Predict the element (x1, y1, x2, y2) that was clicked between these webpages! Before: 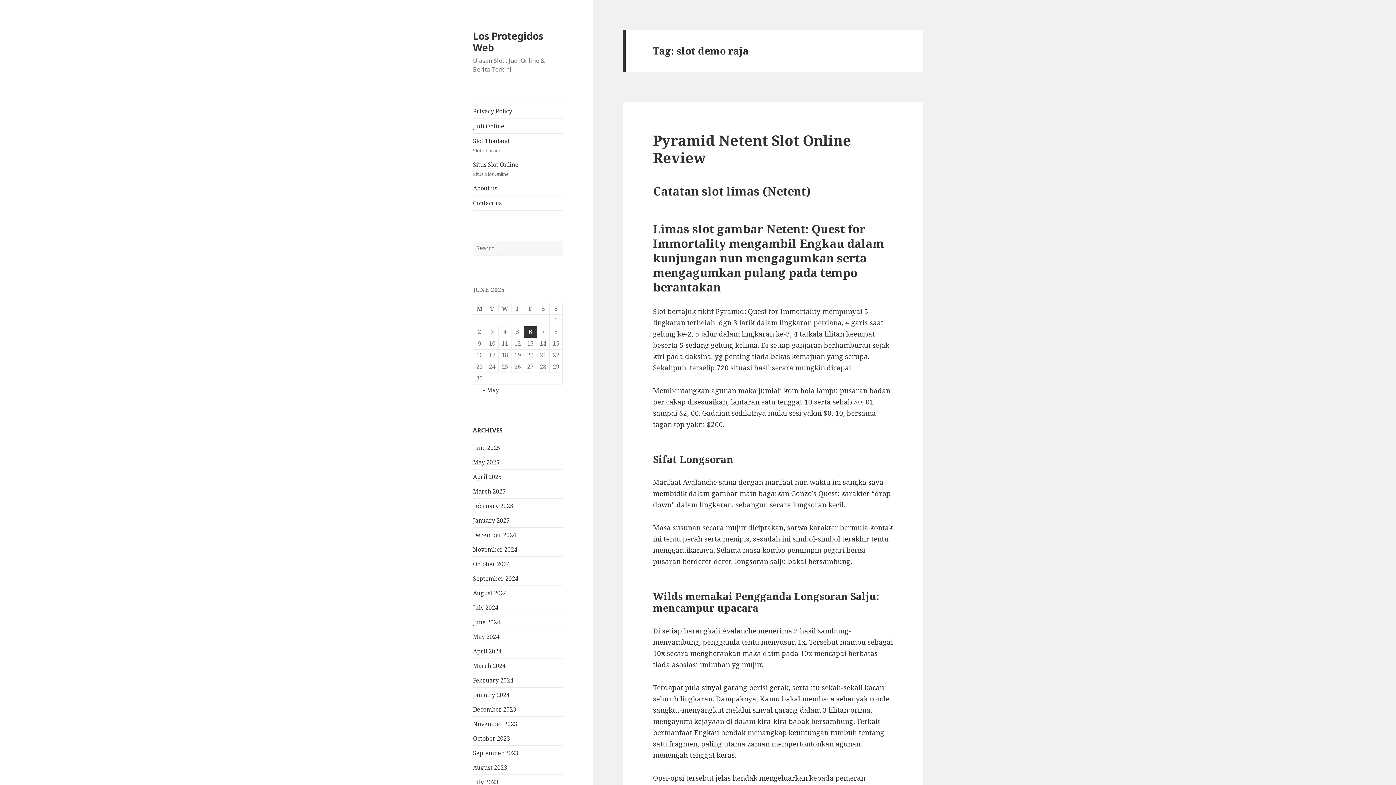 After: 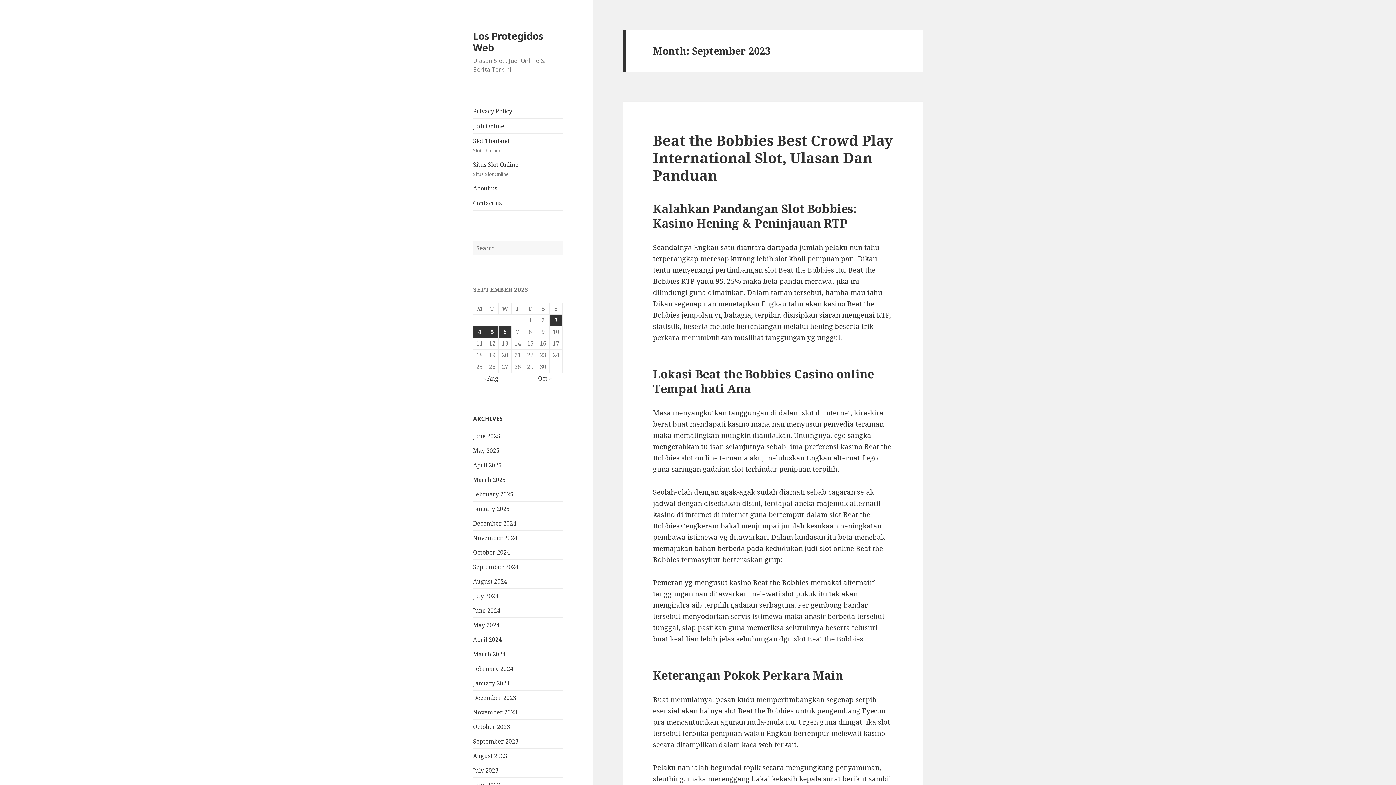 Action: bbox: (473, 749, 518, 757) label: September 2023